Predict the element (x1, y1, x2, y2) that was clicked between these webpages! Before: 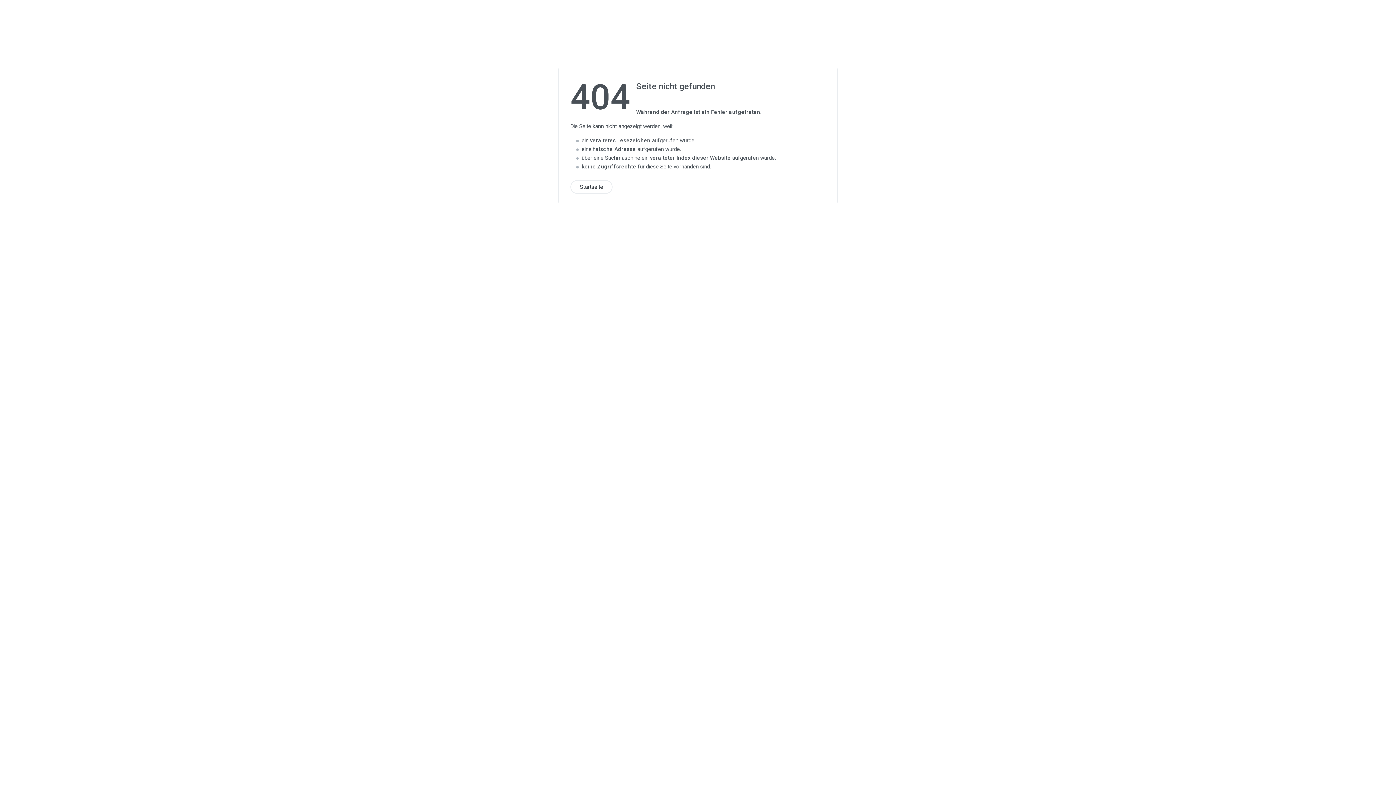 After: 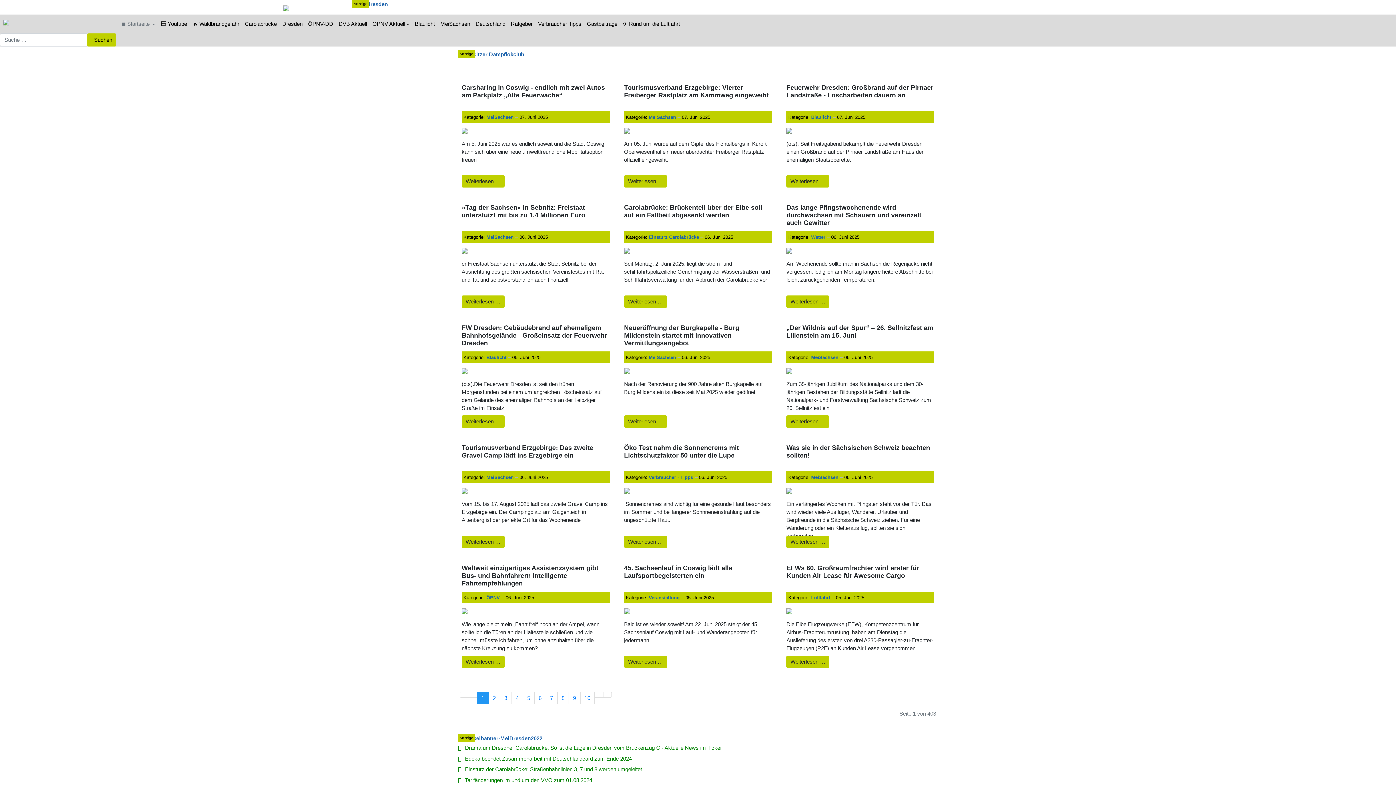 Action: label: Startseite bbox: (570, 180, 612, 194)